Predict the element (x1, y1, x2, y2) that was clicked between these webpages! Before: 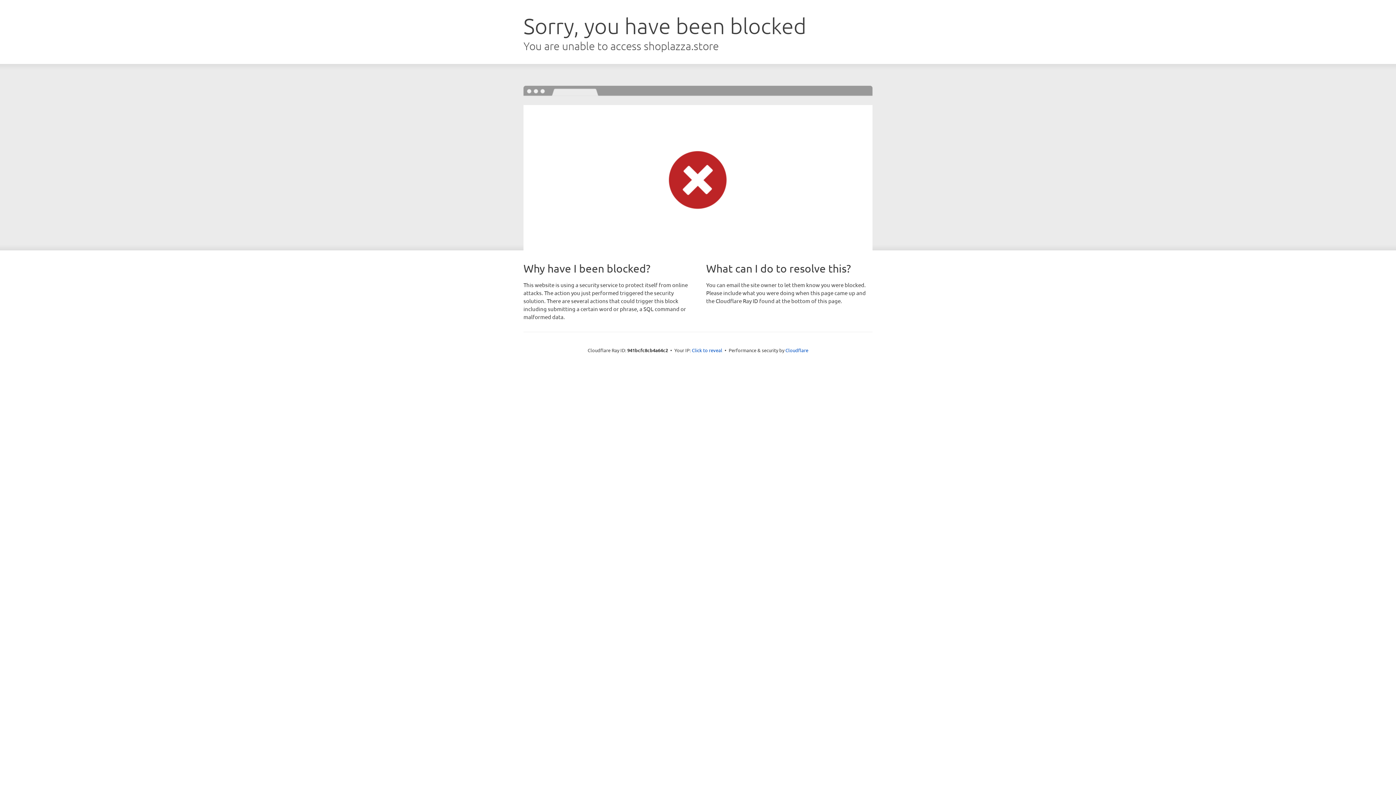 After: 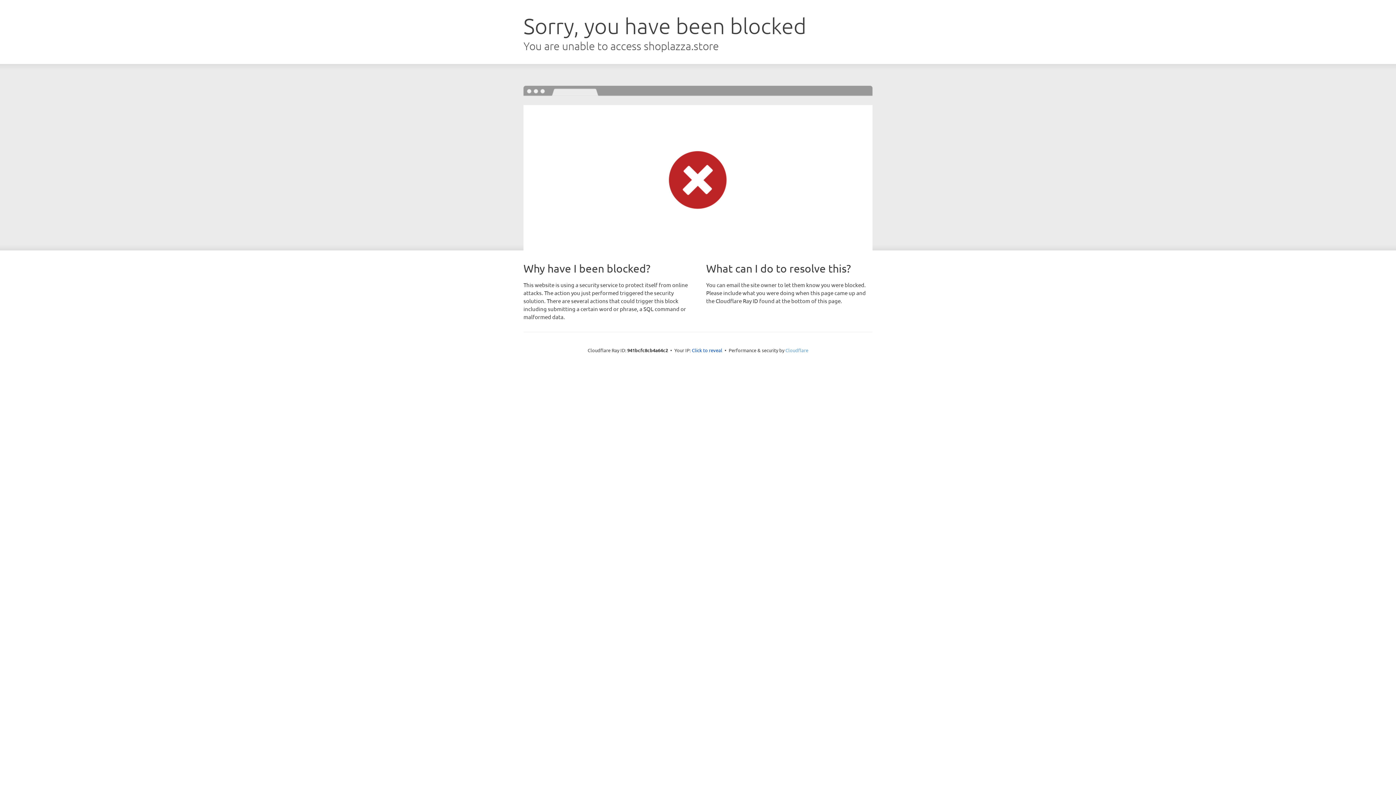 Action: bbox: (785, 347, 808, 353) label: Cloudflare